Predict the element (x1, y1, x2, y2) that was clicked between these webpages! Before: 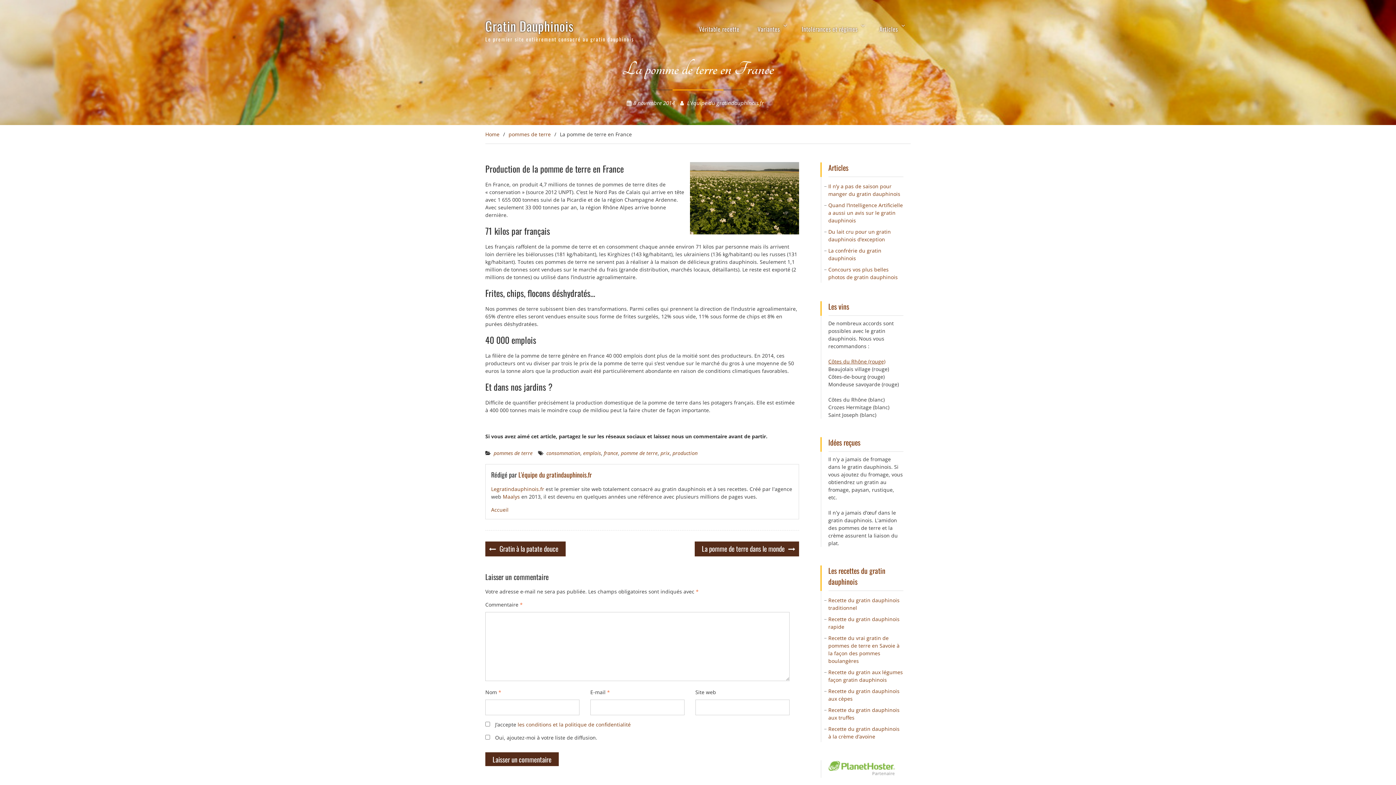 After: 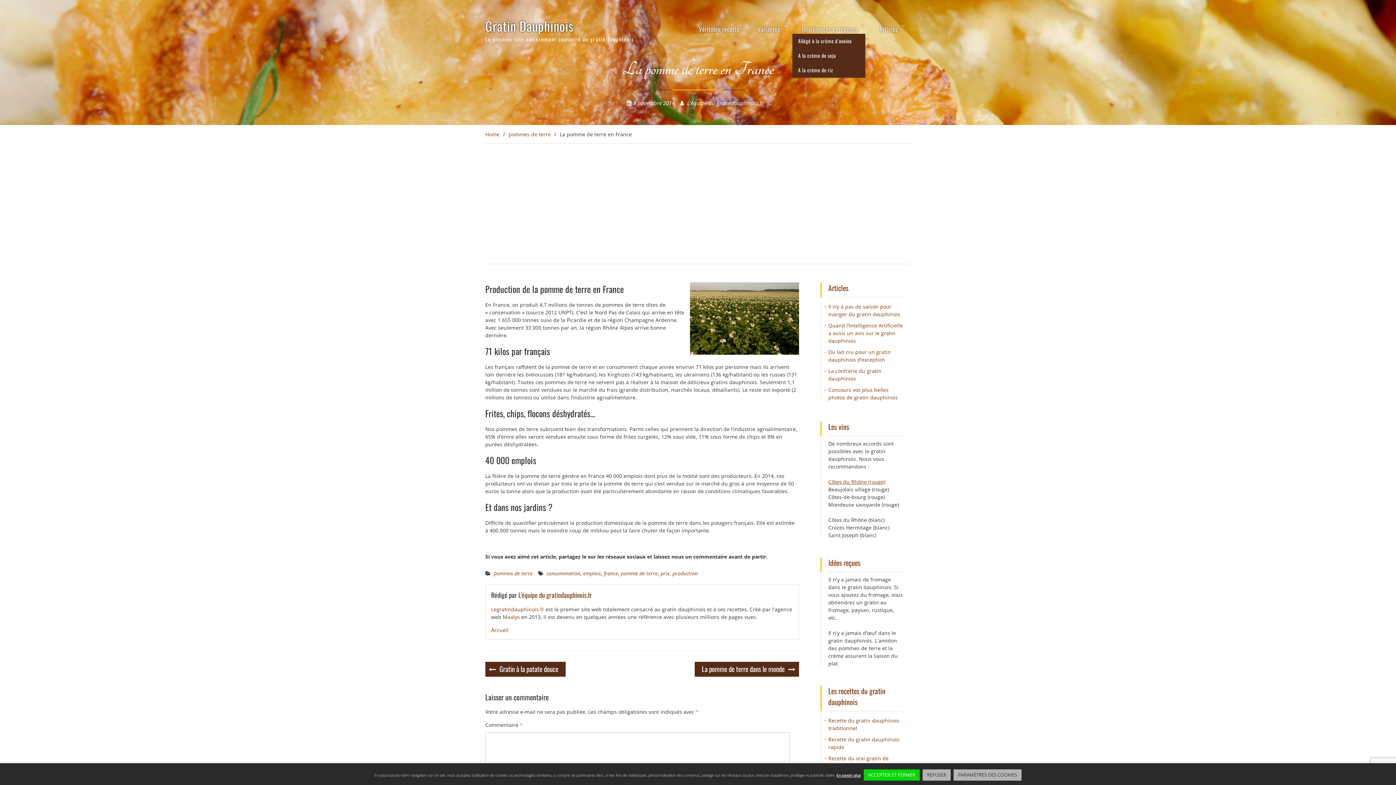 Action: label: Intolérances et régimes bbox: (794, 18, 868, 39)